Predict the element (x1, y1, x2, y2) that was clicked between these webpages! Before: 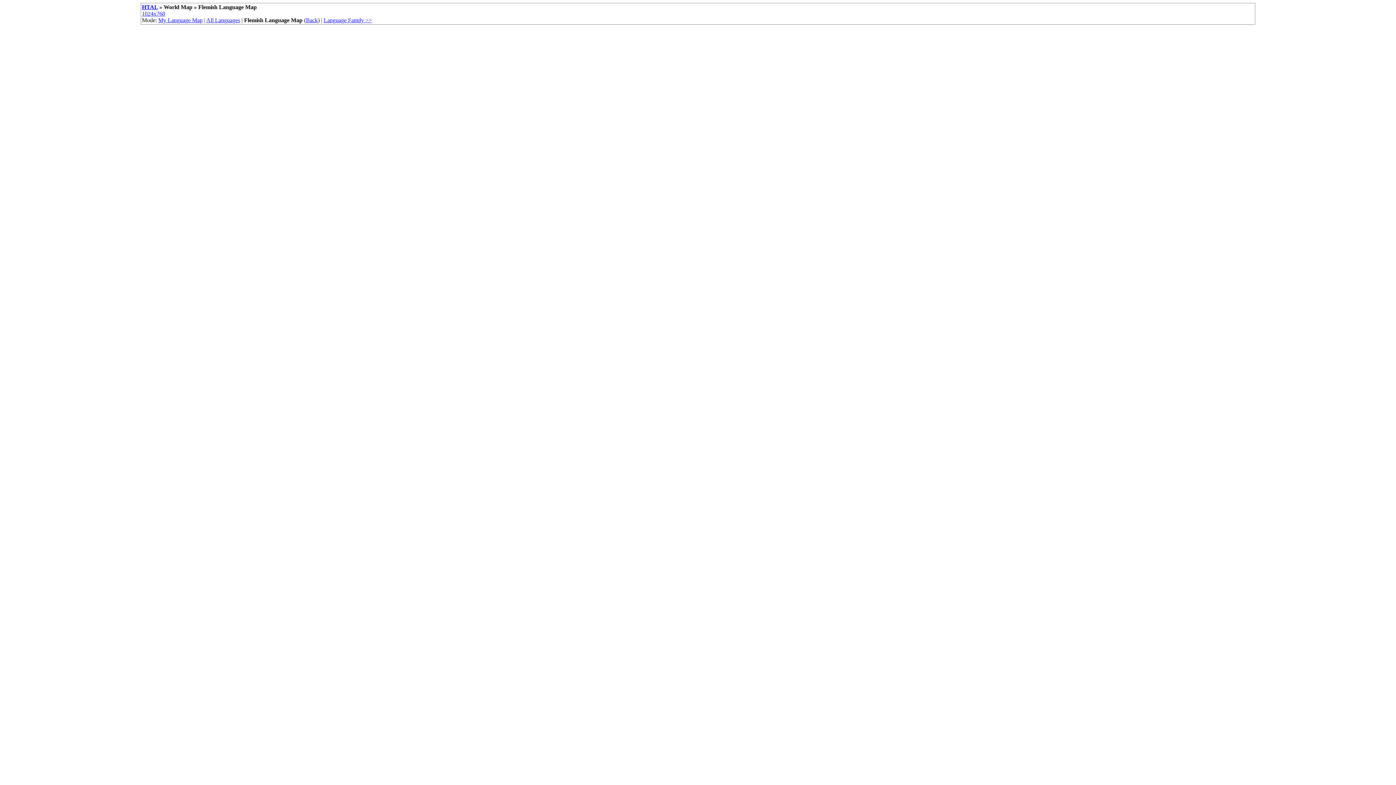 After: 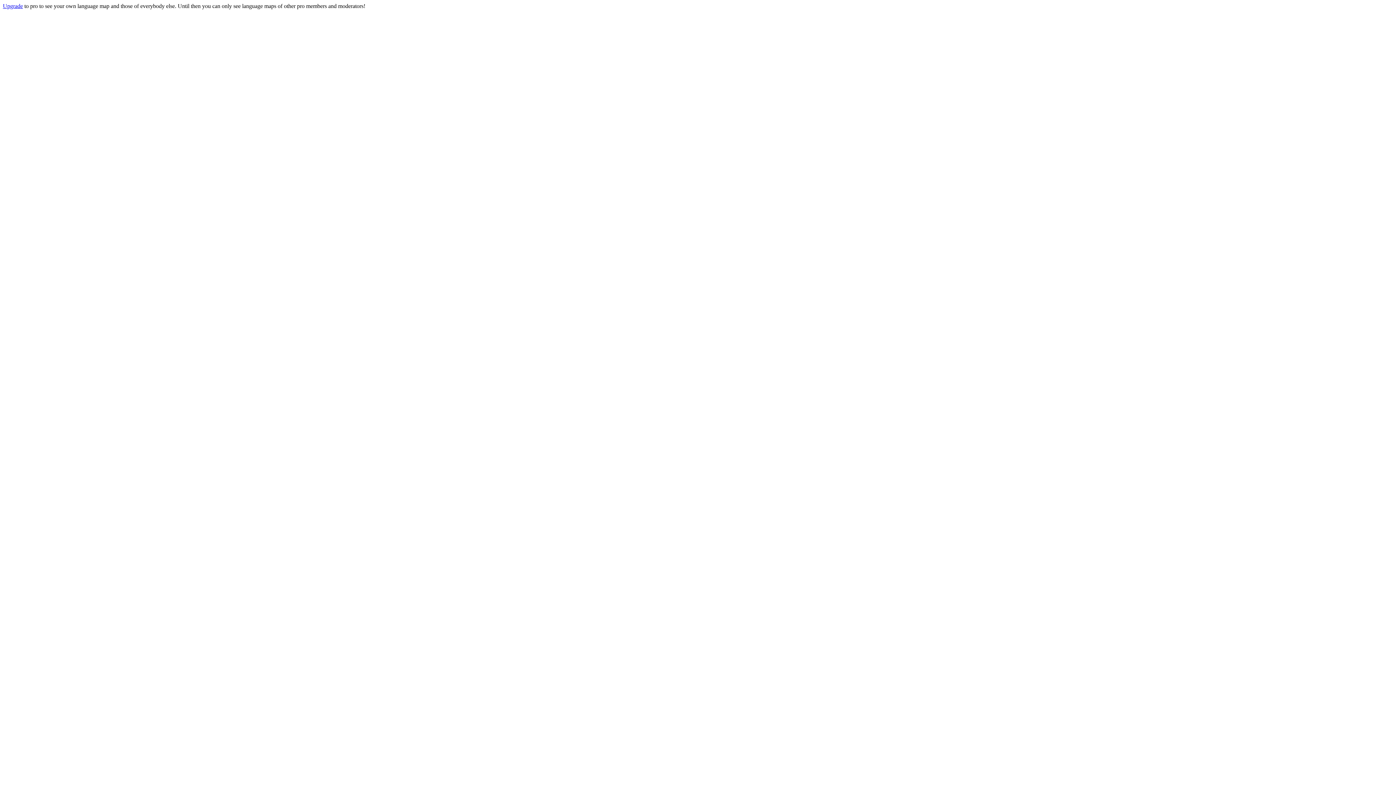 Action: label: My Language Map bbox: (158, 17, 202, 23)